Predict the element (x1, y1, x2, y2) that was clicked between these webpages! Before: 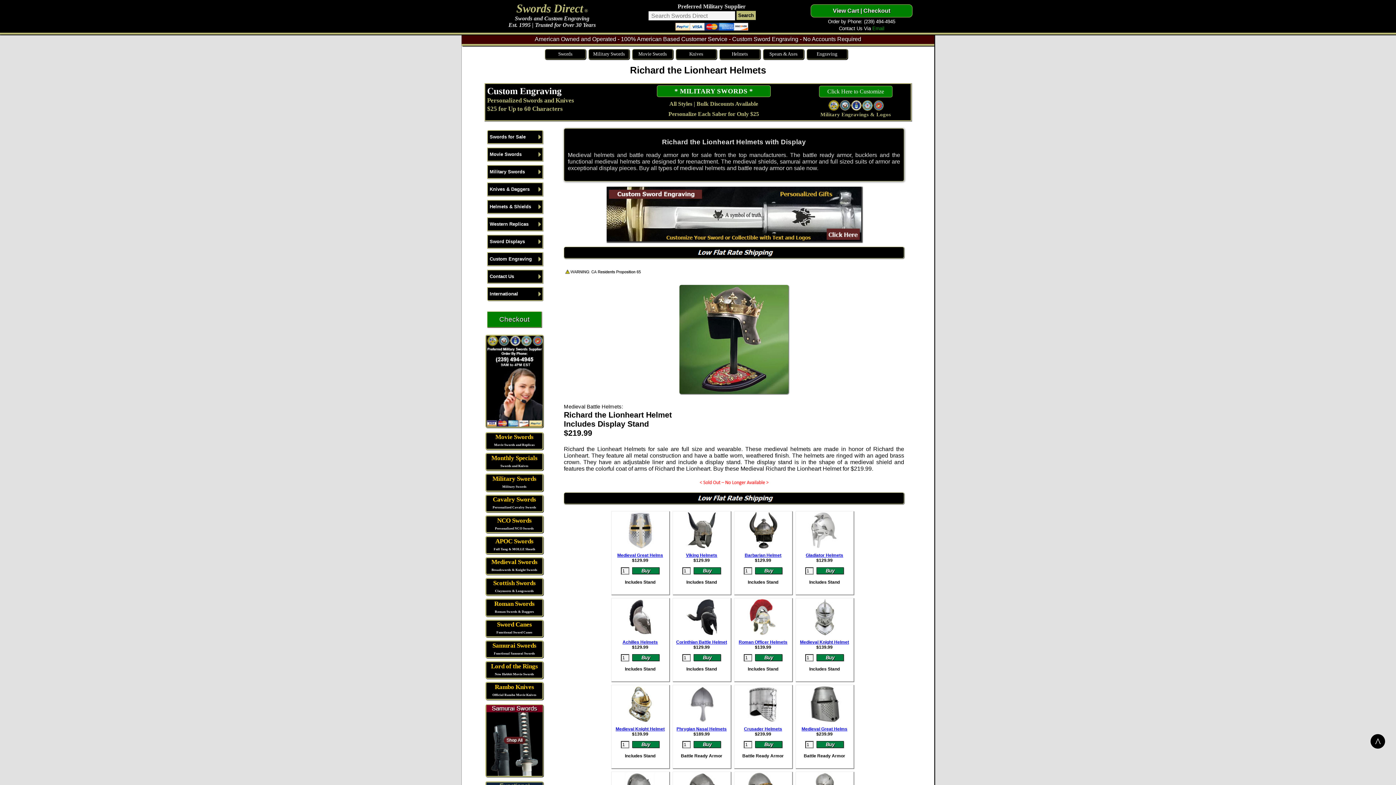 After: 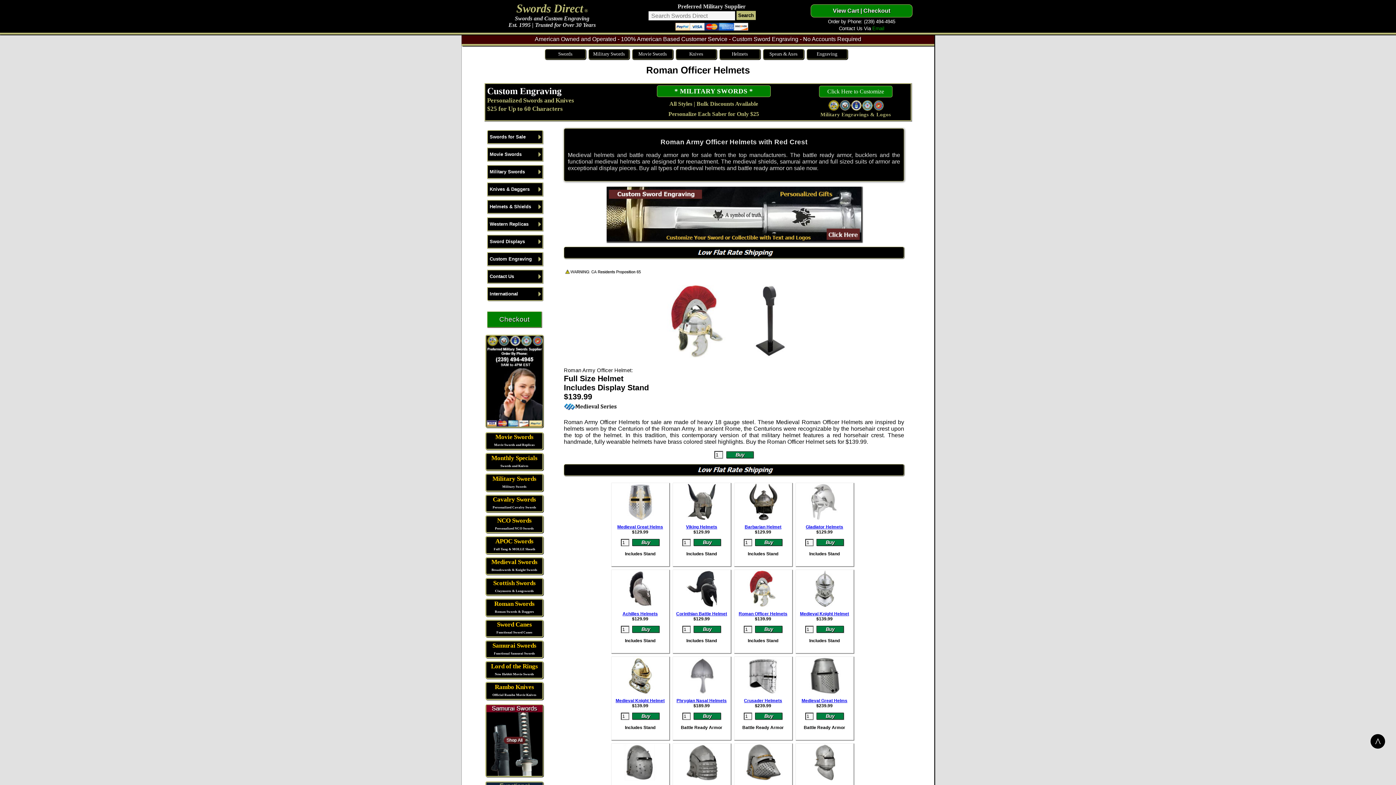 Action: bbox: (738, 639, 787, 645) label: Roman Officer Helmets